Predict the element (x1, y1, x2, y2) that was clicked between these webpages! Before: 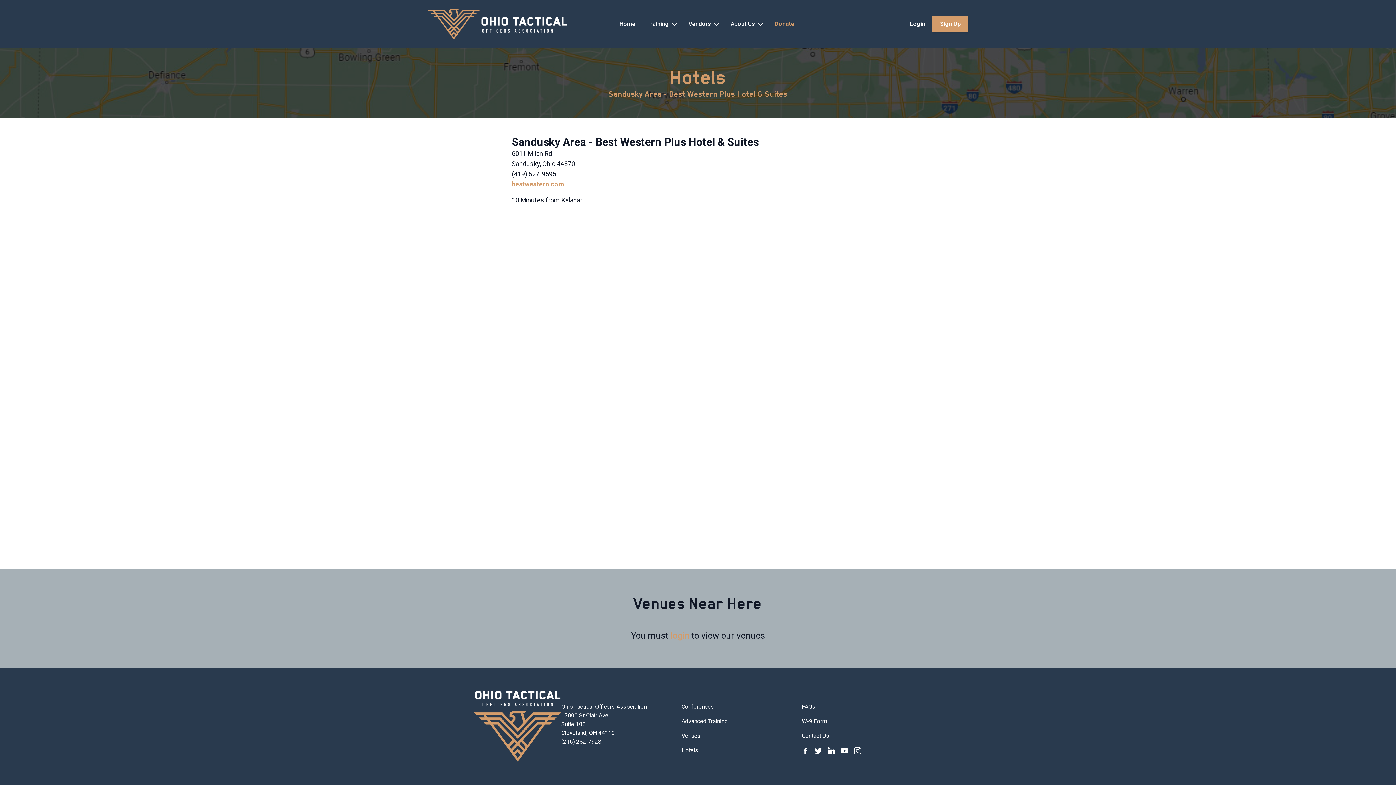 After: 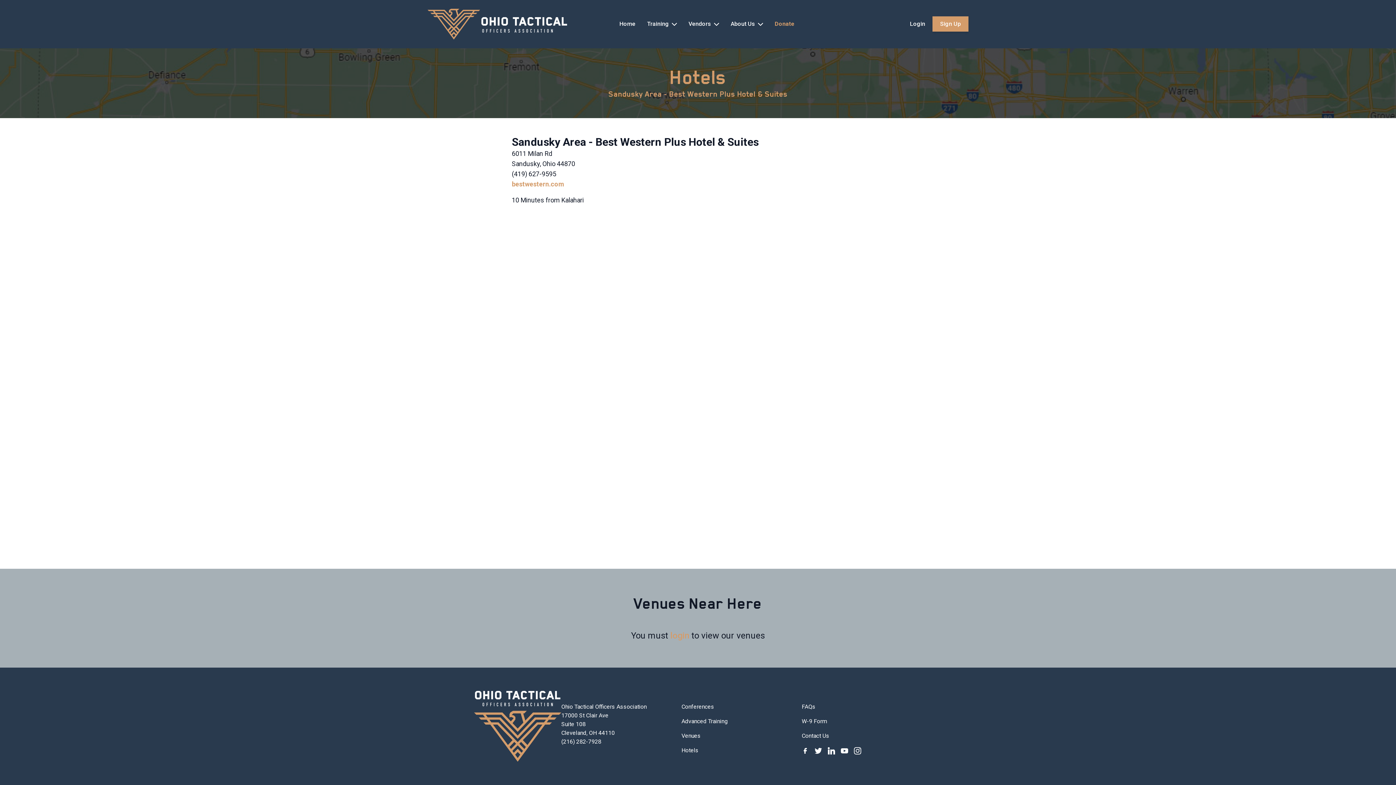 Action: label: bestwestern.com bbox: (512, 180, 564, 187)